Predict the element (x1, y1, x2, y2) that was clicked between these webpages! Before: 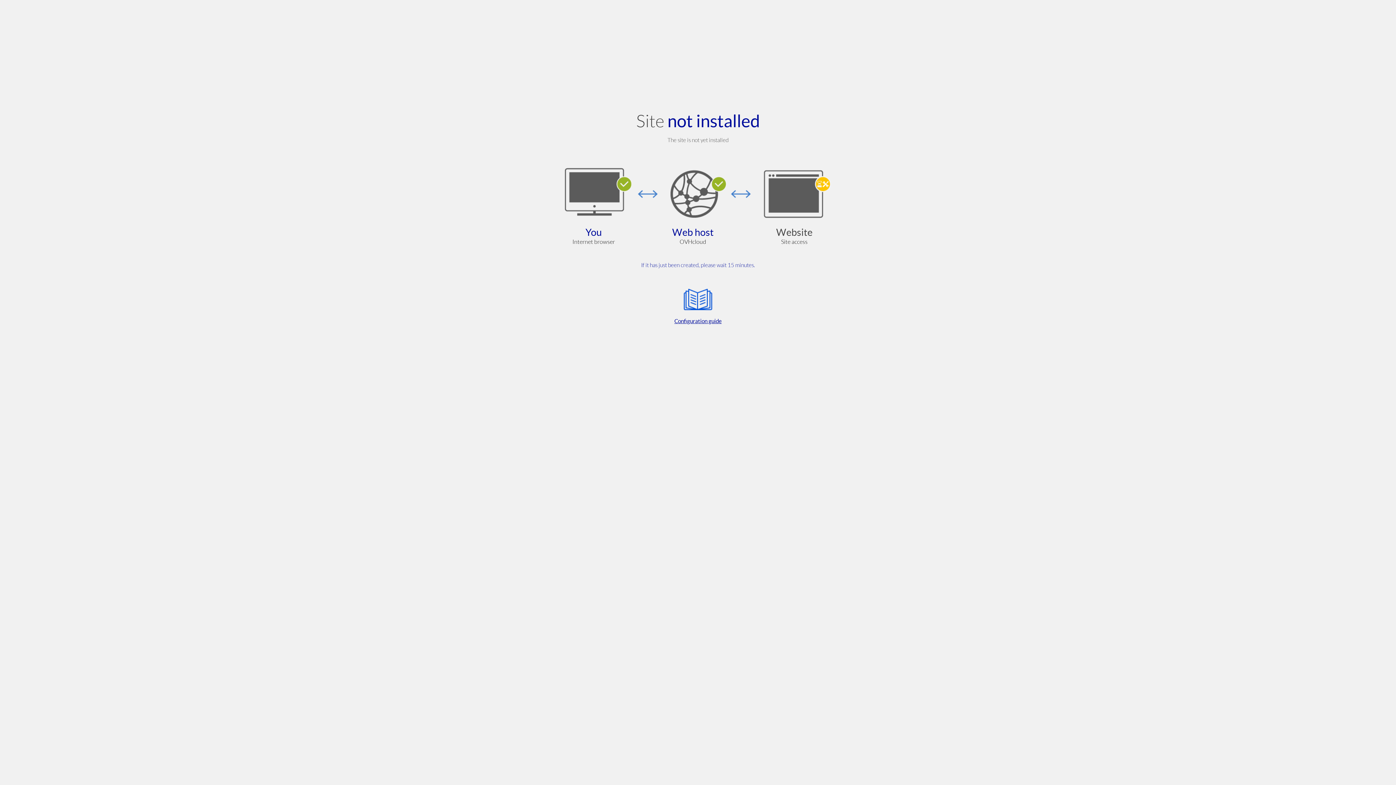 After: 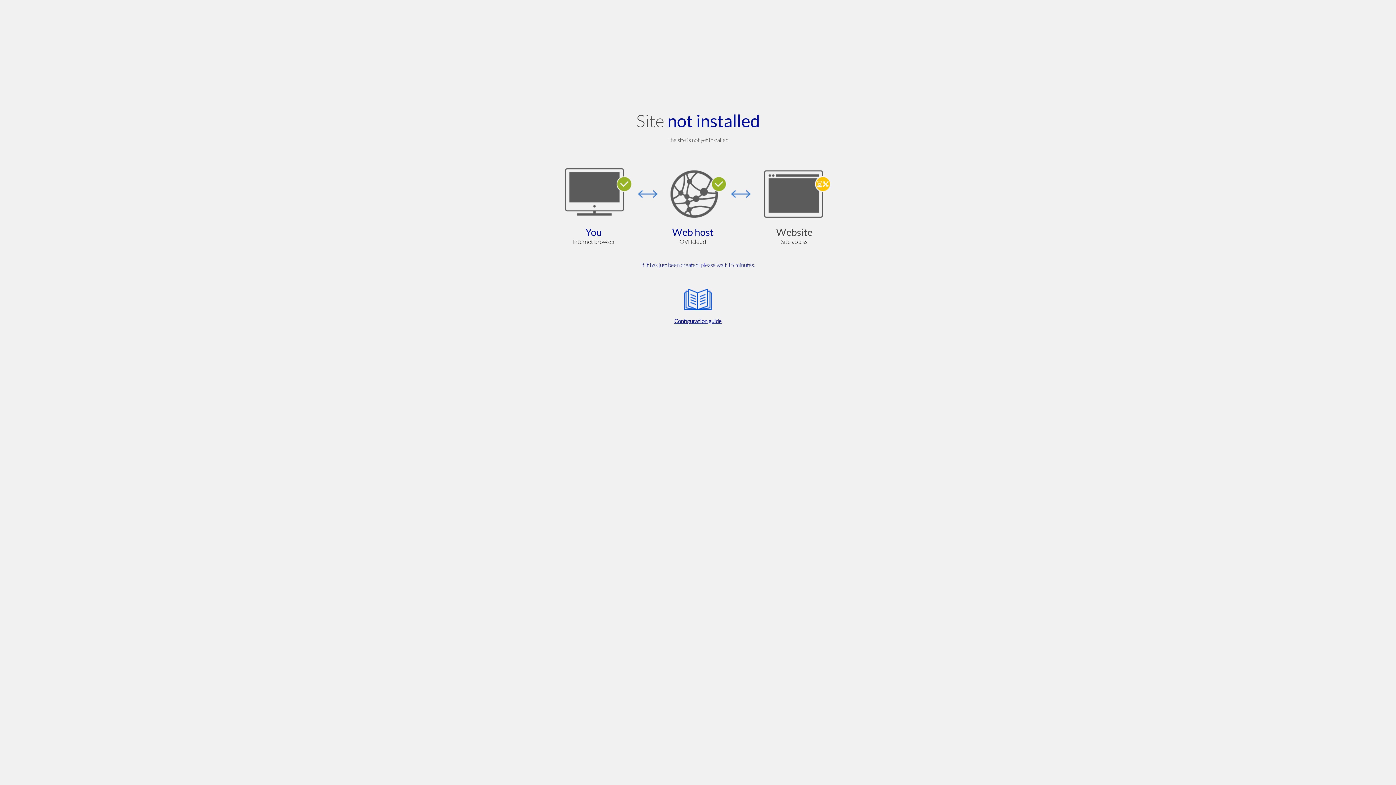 Action: bbox: (564, 285, 832, 325) label: Configuration guide